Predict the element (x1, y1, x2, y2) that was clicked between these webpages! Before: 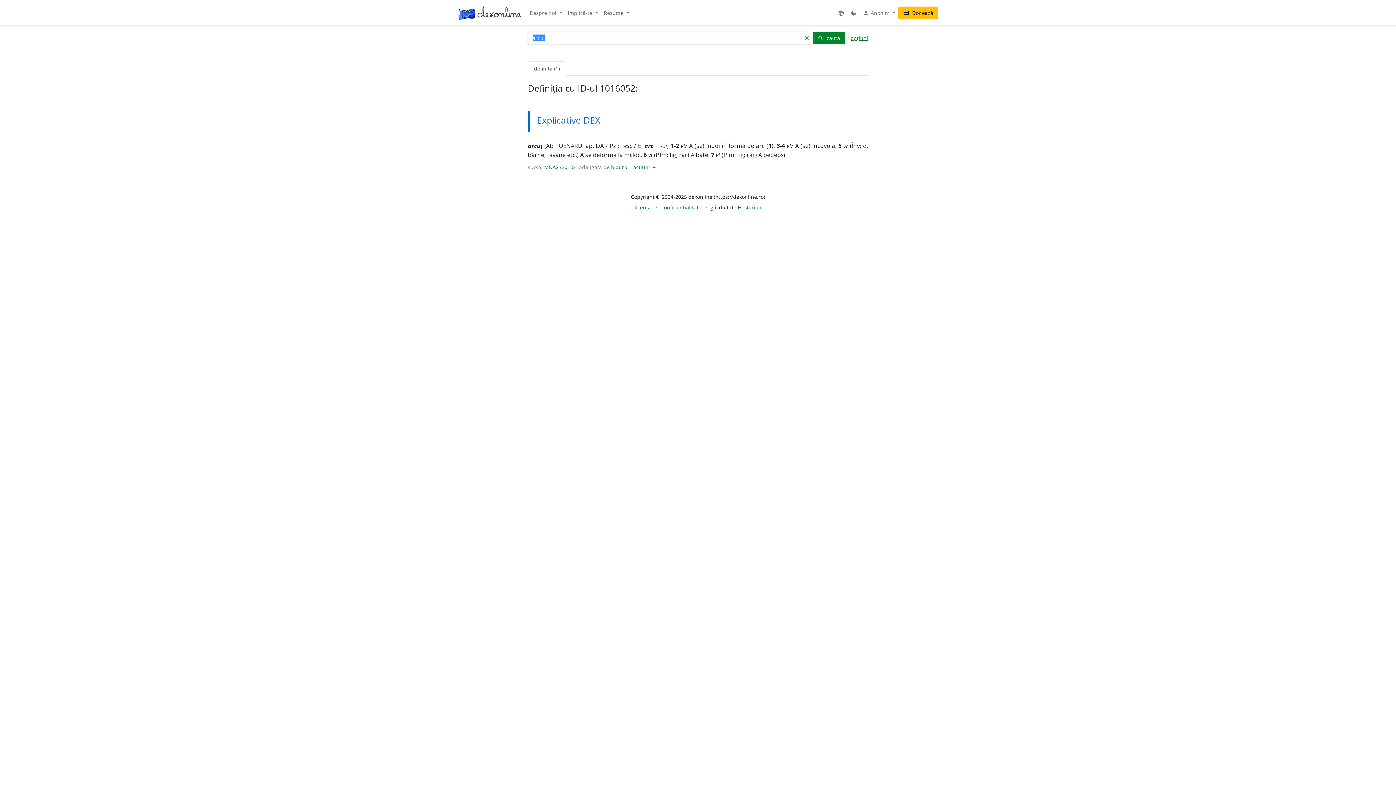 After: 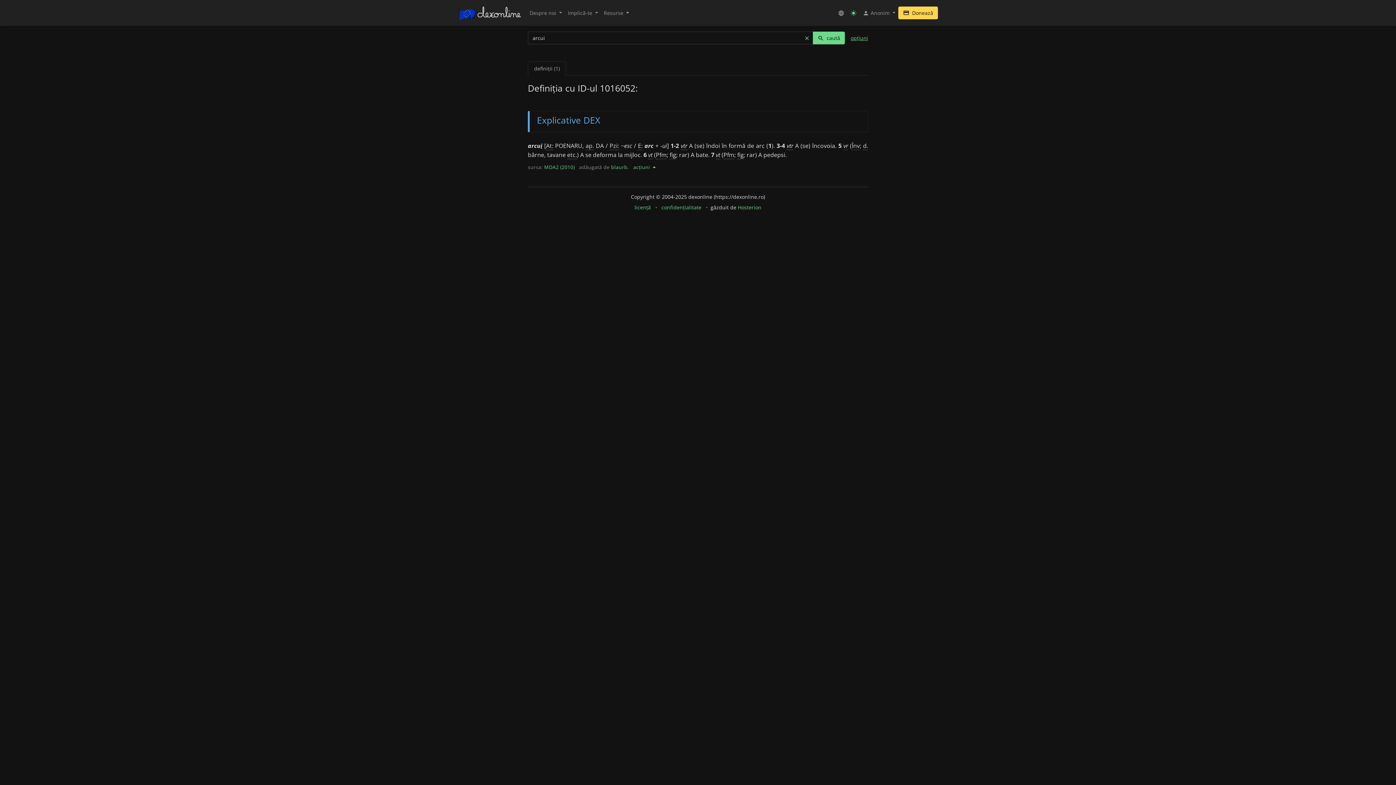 Action: label: dark_mode bbox: (847, 6, 860, 19)